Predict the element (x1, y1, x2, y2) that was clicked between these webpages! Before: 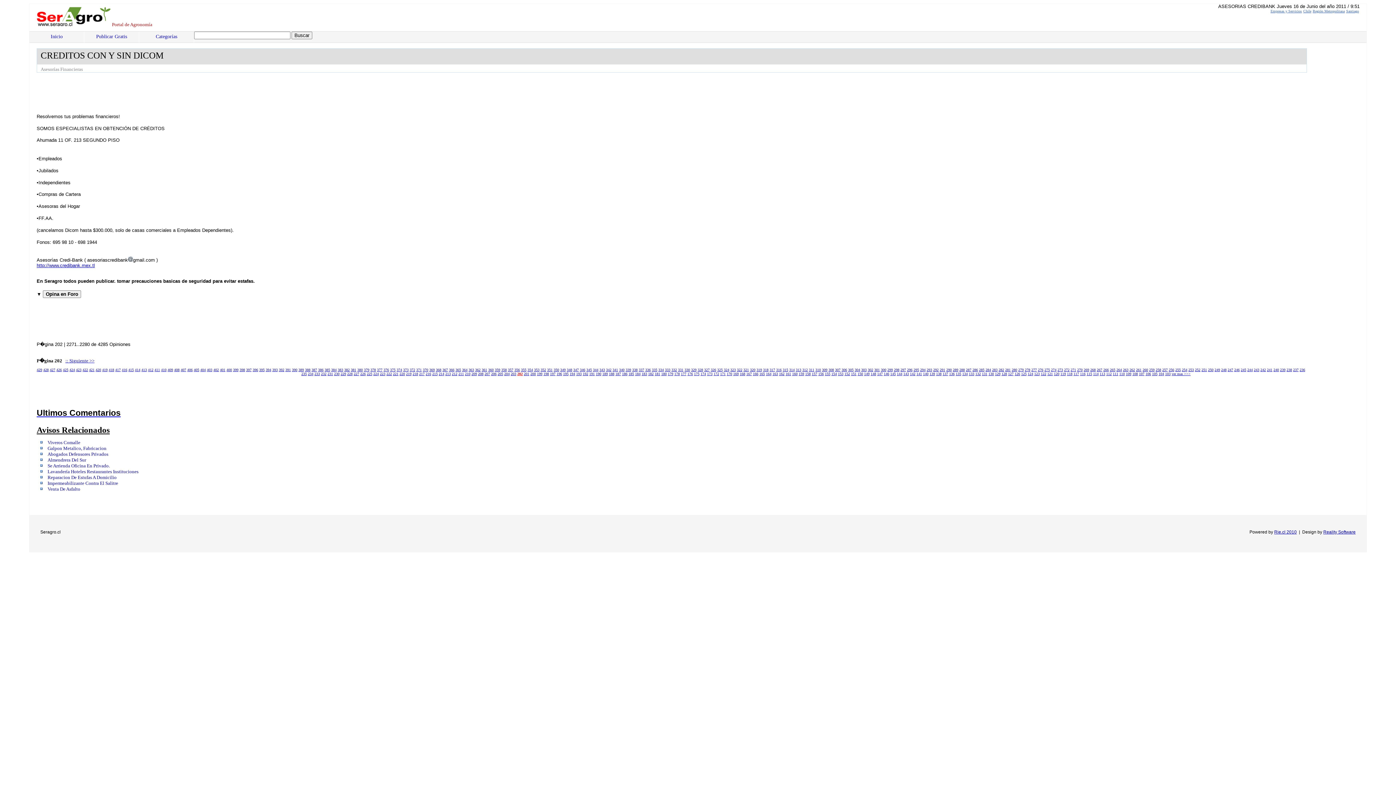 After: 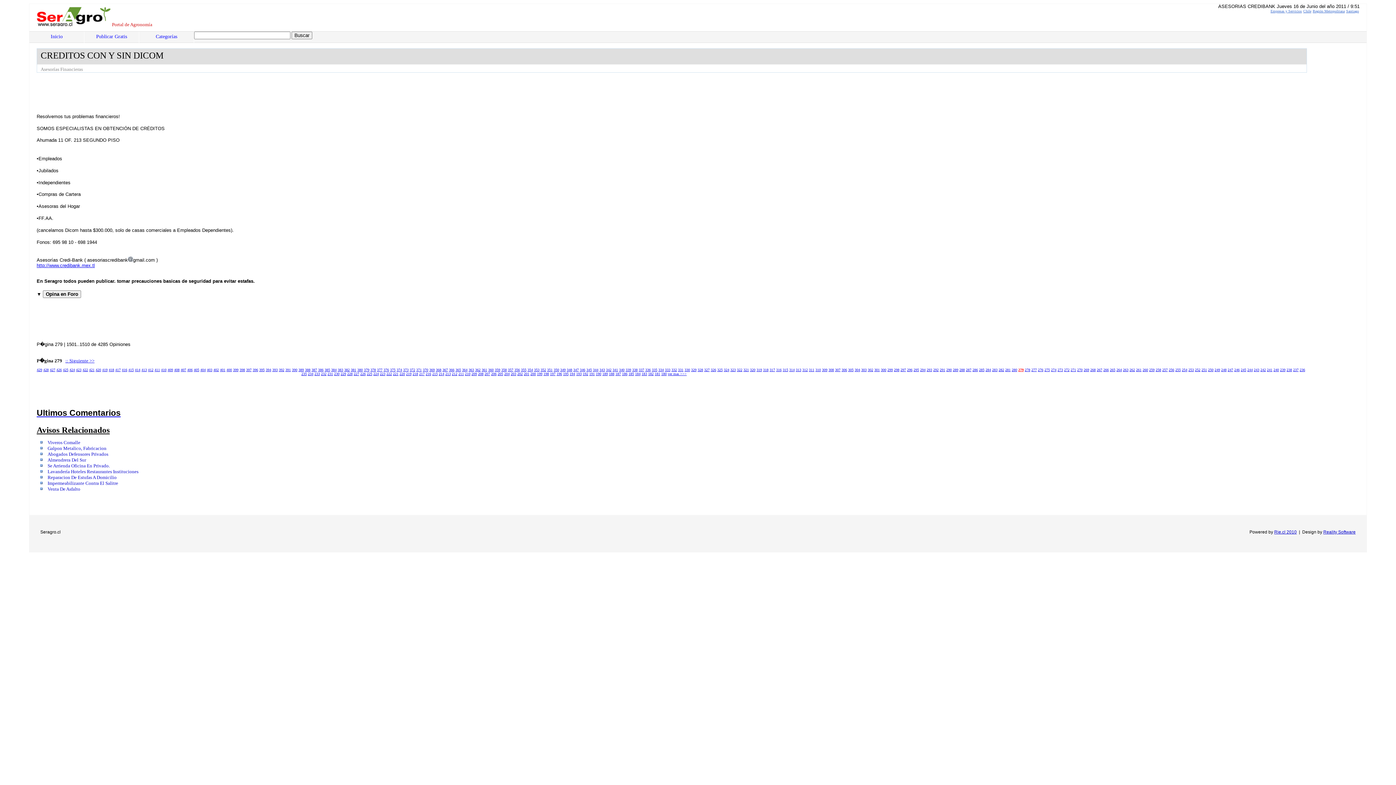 Action: label: 279 bbox: (1018, 367, 1024, 371)